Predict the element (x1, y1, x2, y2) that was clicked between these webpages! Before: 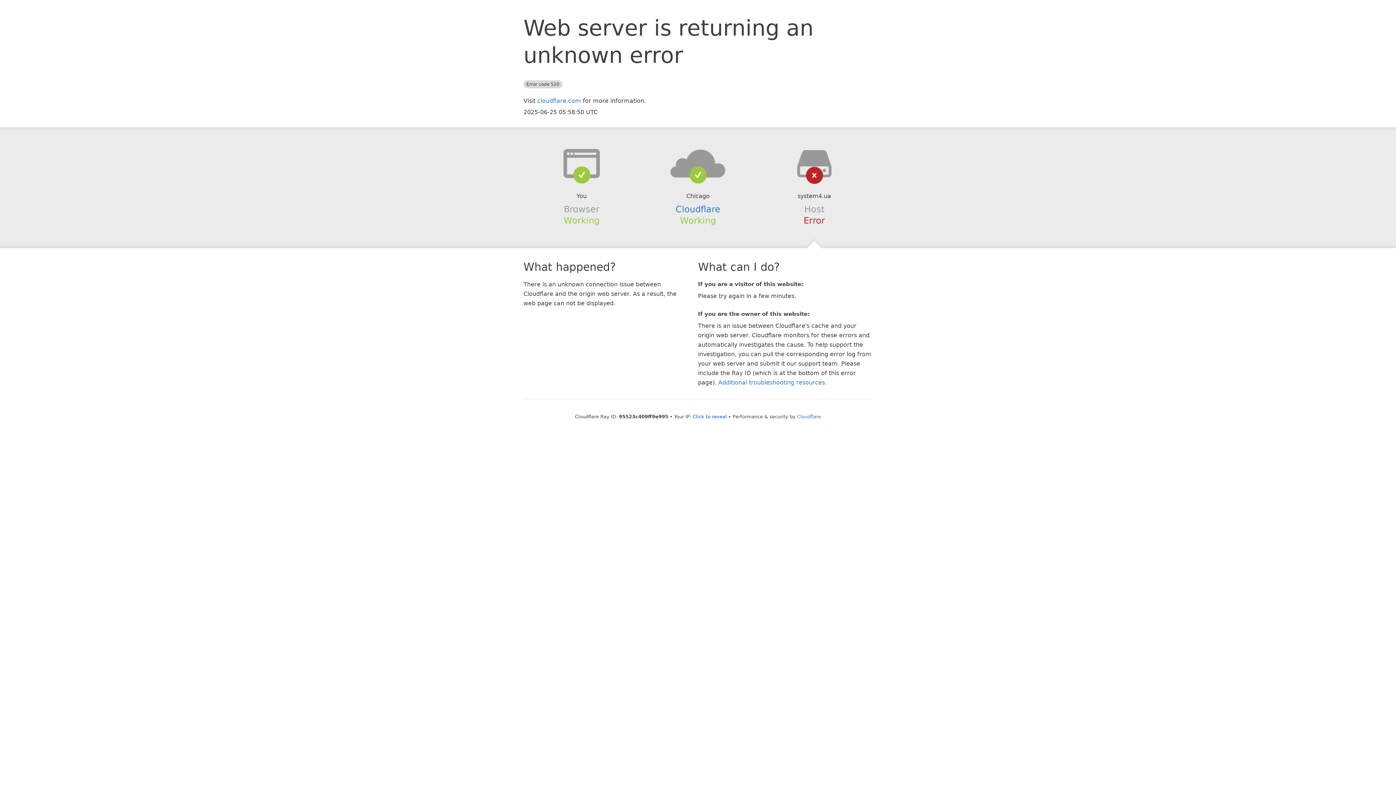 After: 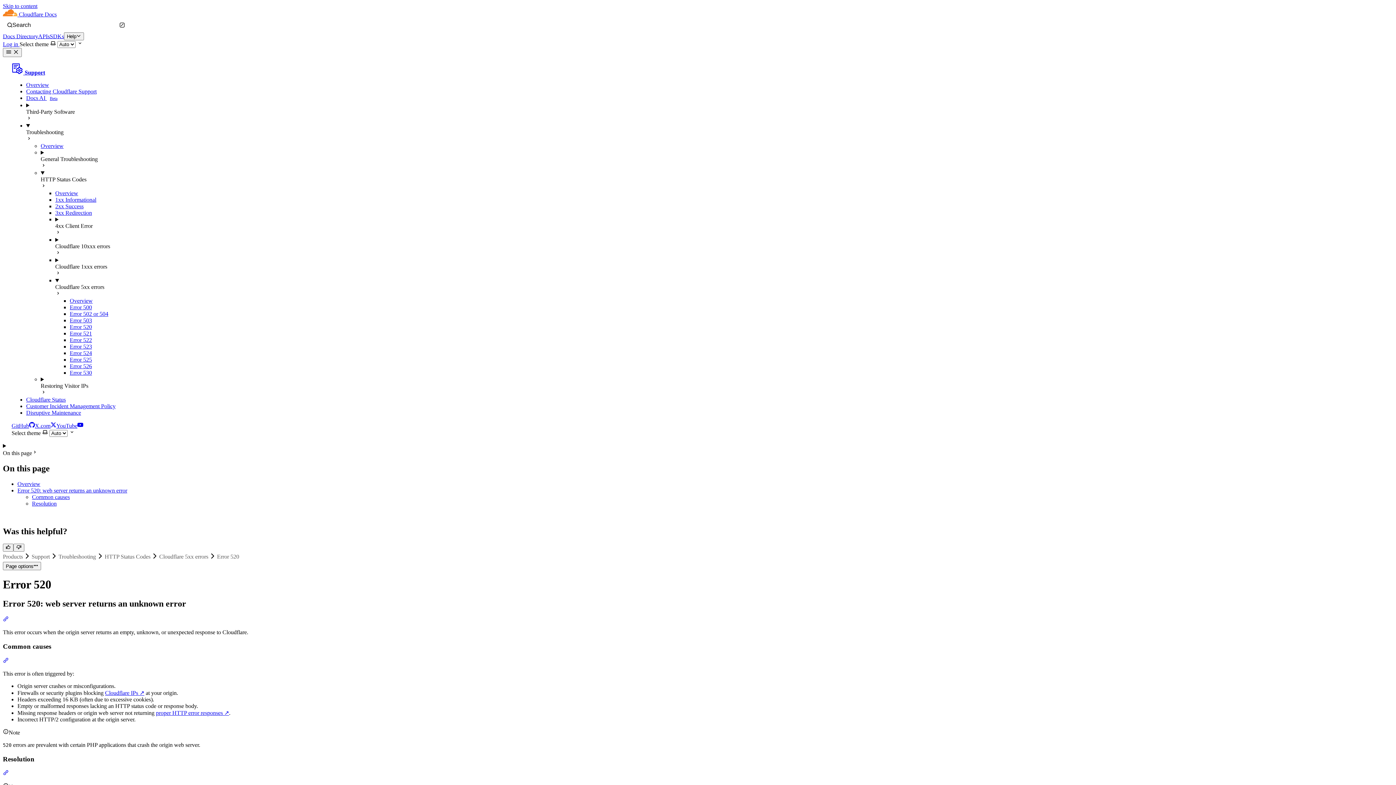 Action: label: Additional troubleshooting resources bbox: (718, 379, 825, 386)